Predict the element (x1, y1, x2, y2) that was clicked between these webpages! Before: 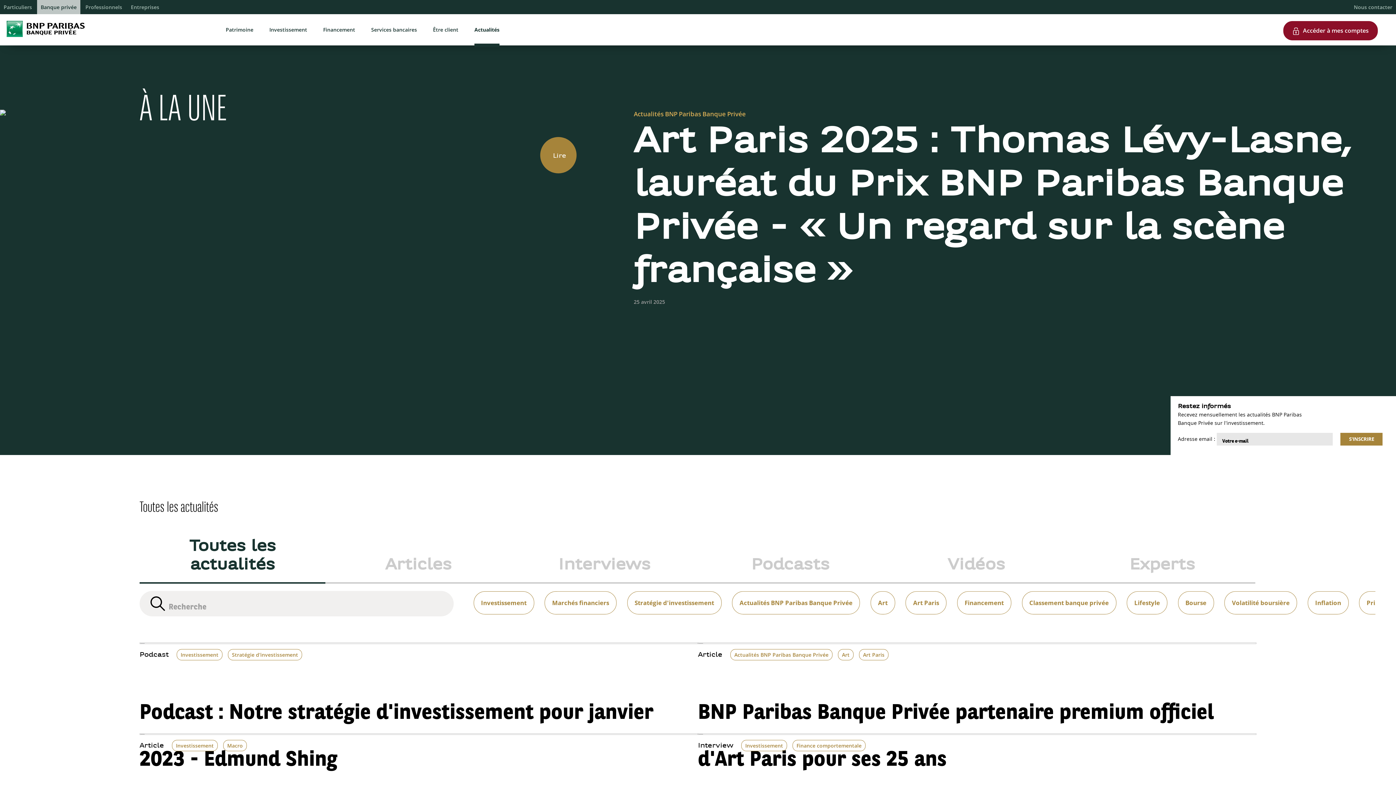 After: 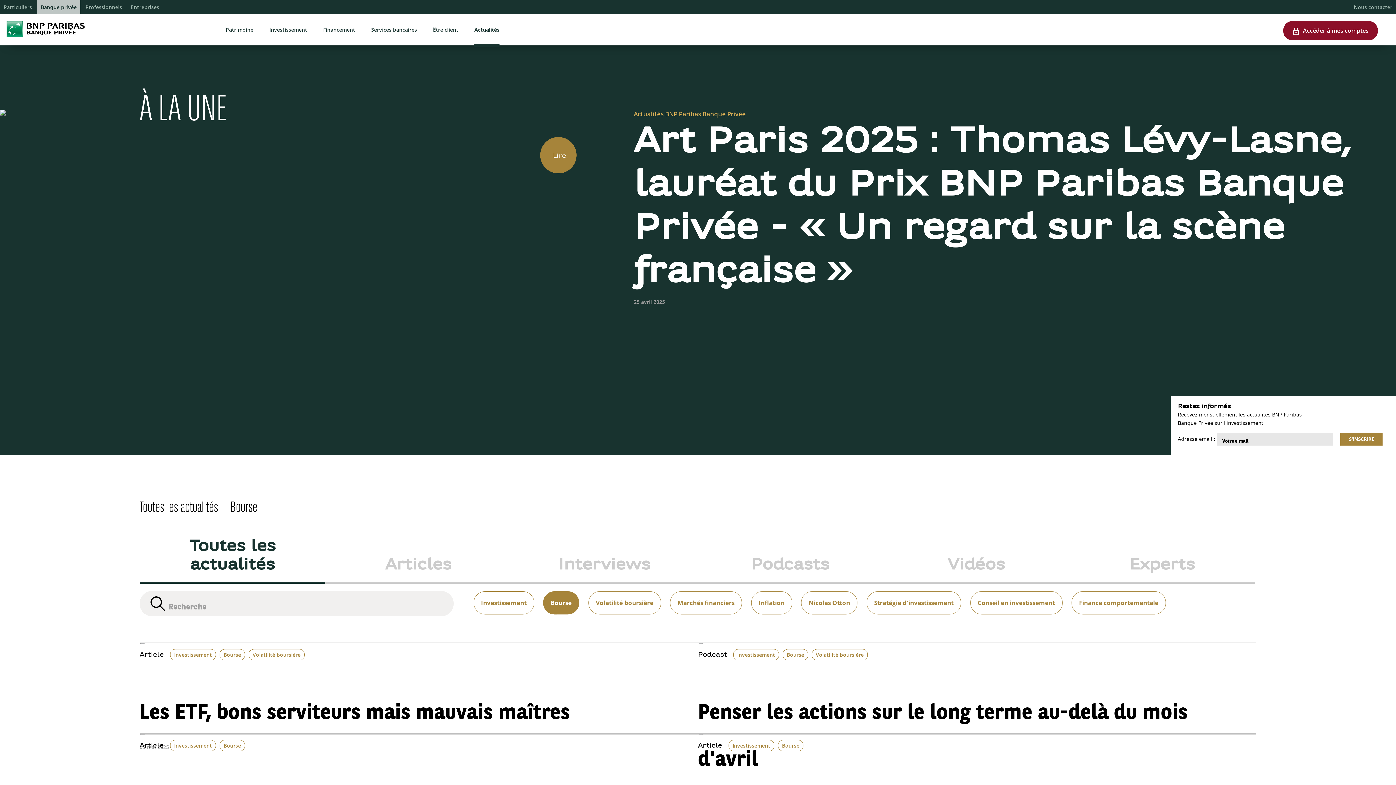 Action: bbox: (1169, 591, 1215, 597) label: Bourse 